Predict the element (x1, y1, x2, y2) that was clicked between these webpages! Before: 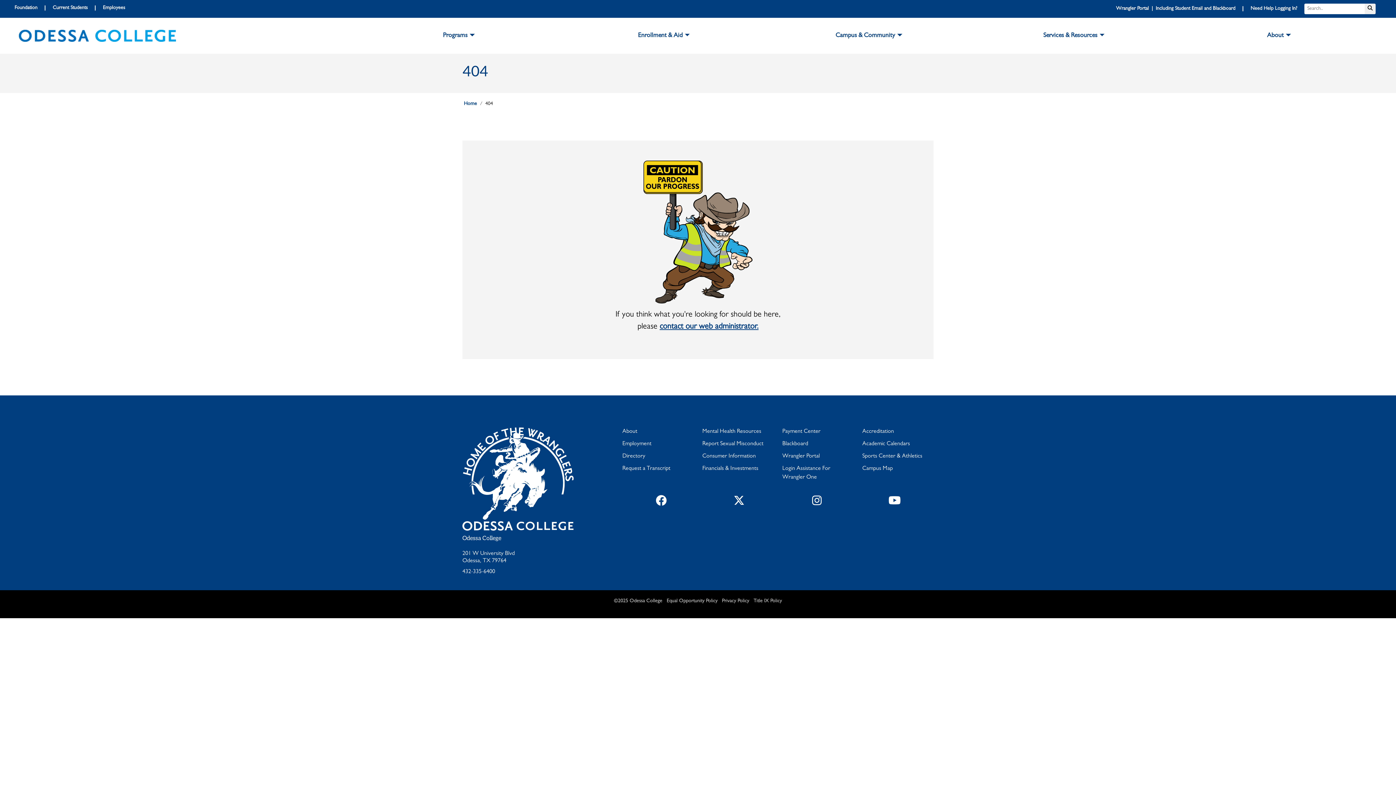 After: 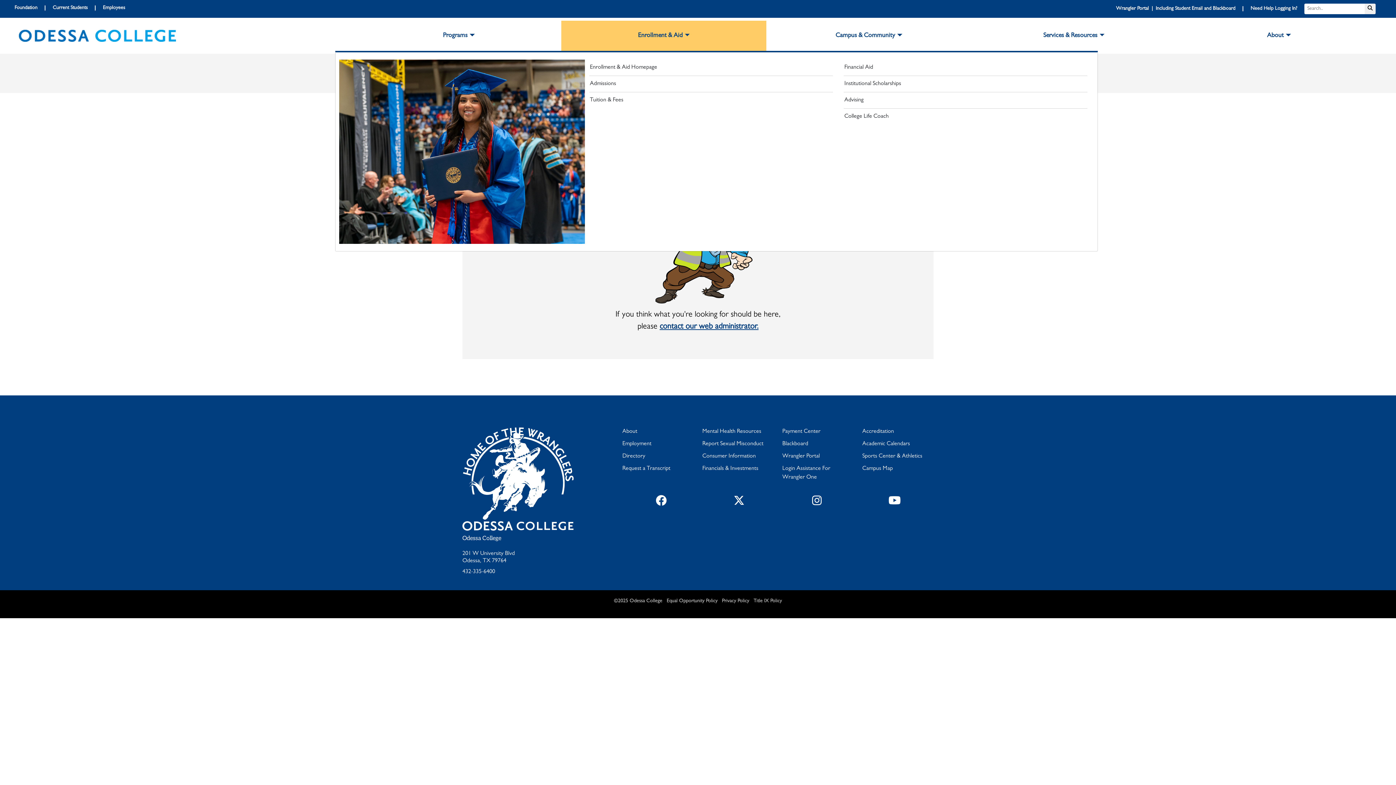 Action: bbox: (561, 20, 766, 51) label: Enrollment & Aid